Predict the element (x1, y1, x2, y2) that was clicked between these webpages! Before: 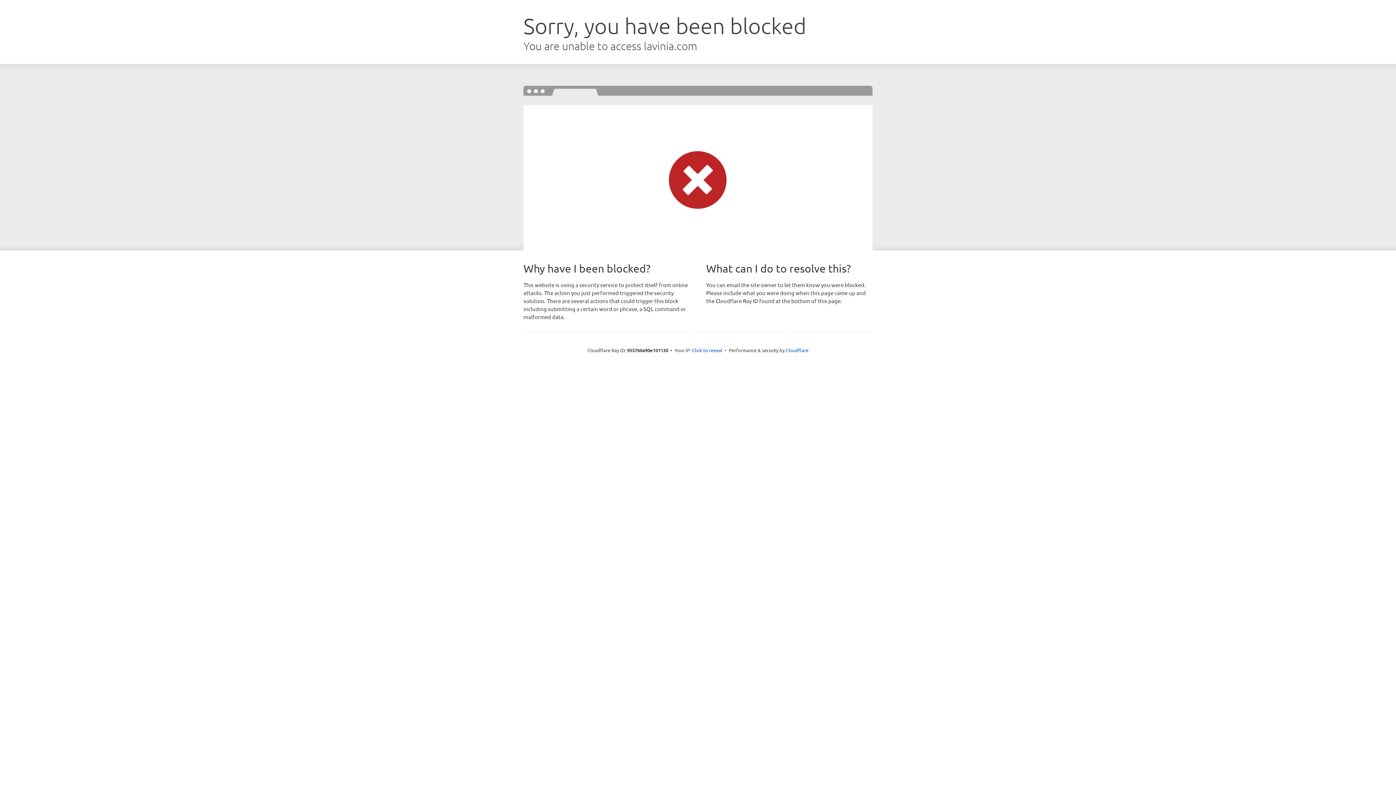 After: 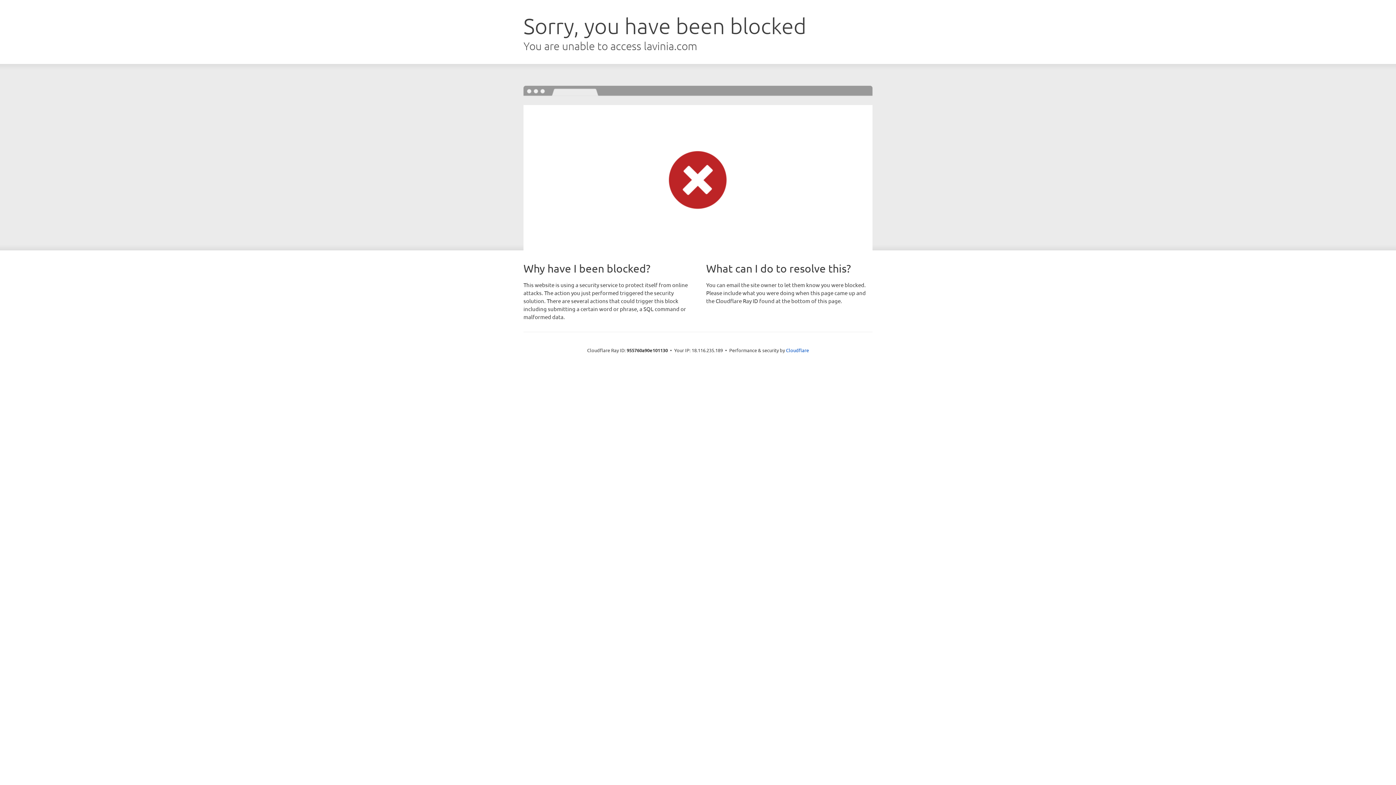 Action: label: Click to reveal bbox: (692, 346, 722, 353)